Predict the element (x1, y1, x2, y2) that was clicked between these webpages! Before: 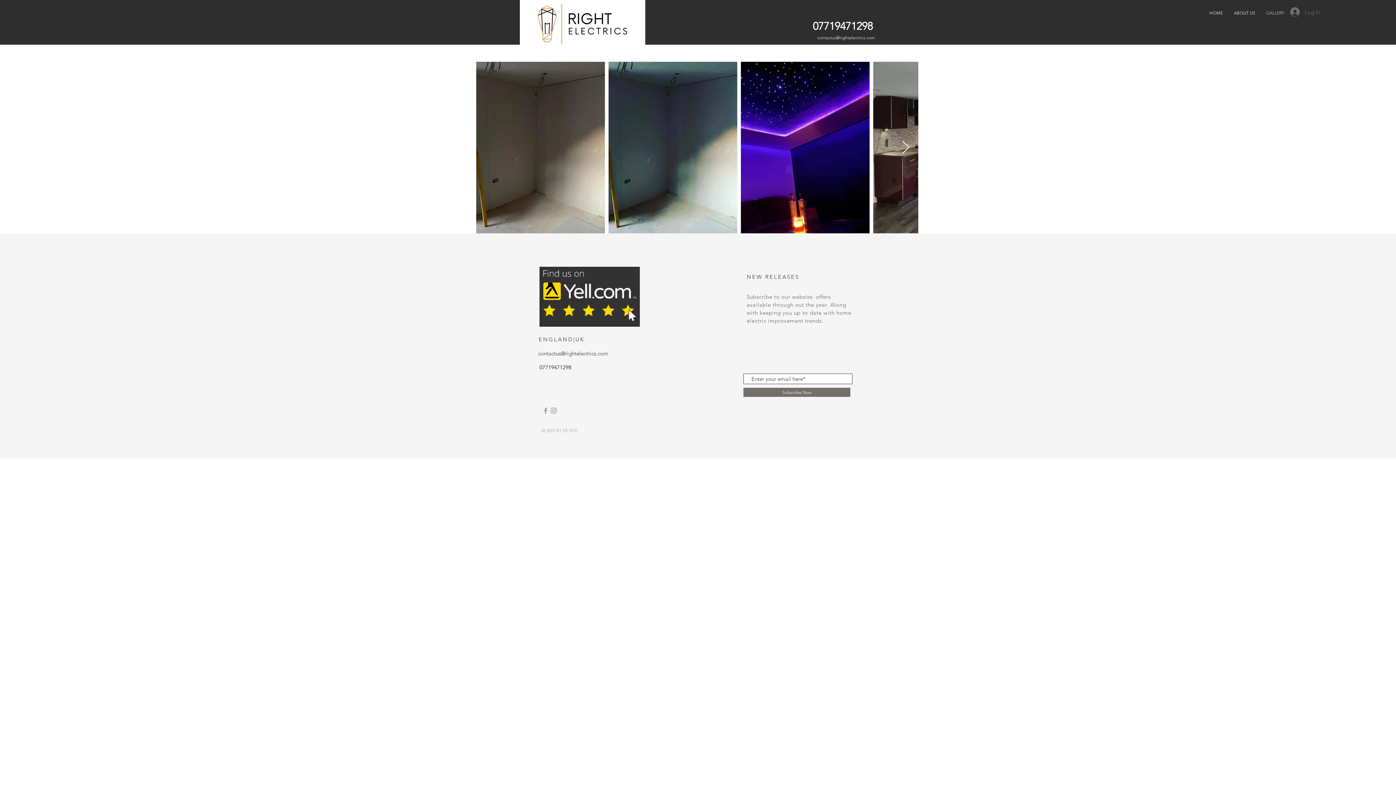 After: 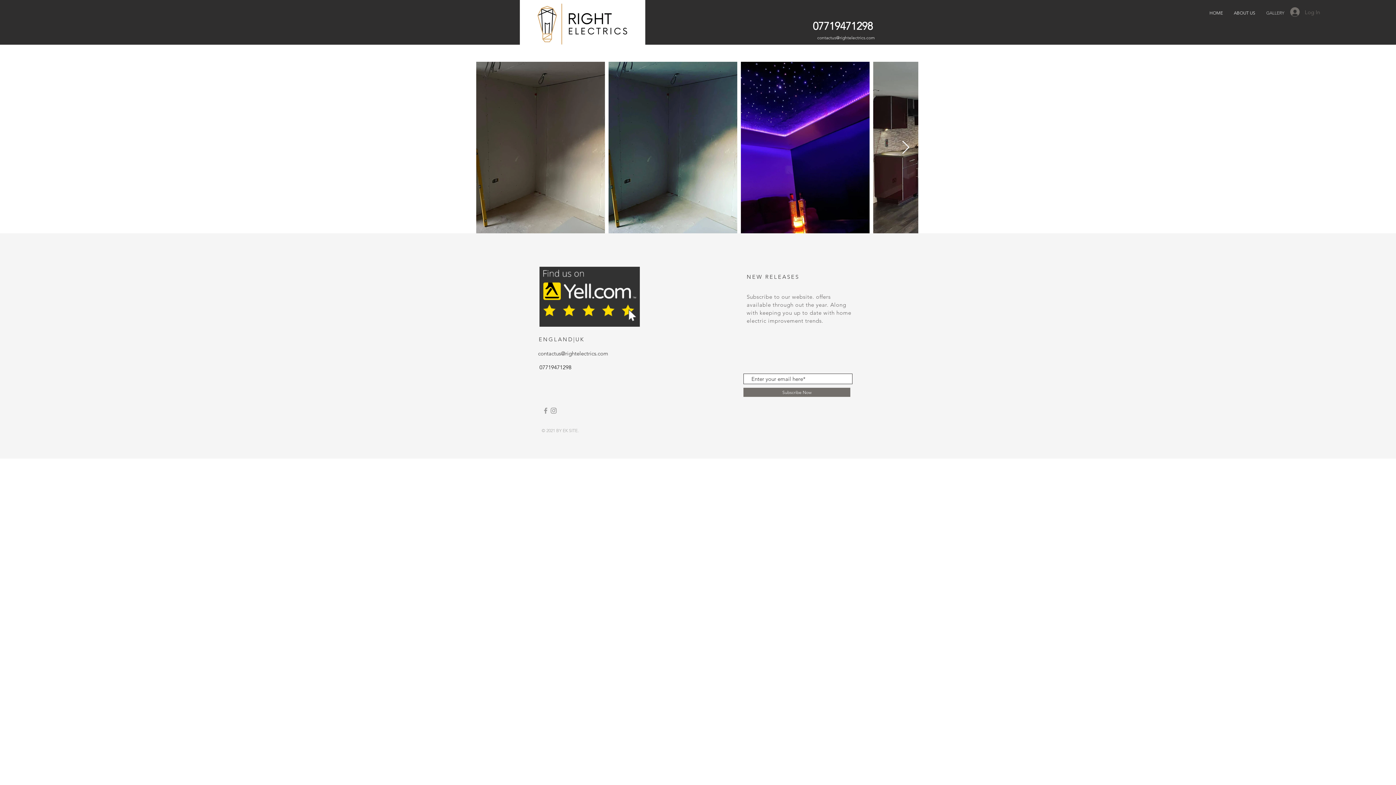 Action: label: Next Item bbox: (901, 140, 910, 154)